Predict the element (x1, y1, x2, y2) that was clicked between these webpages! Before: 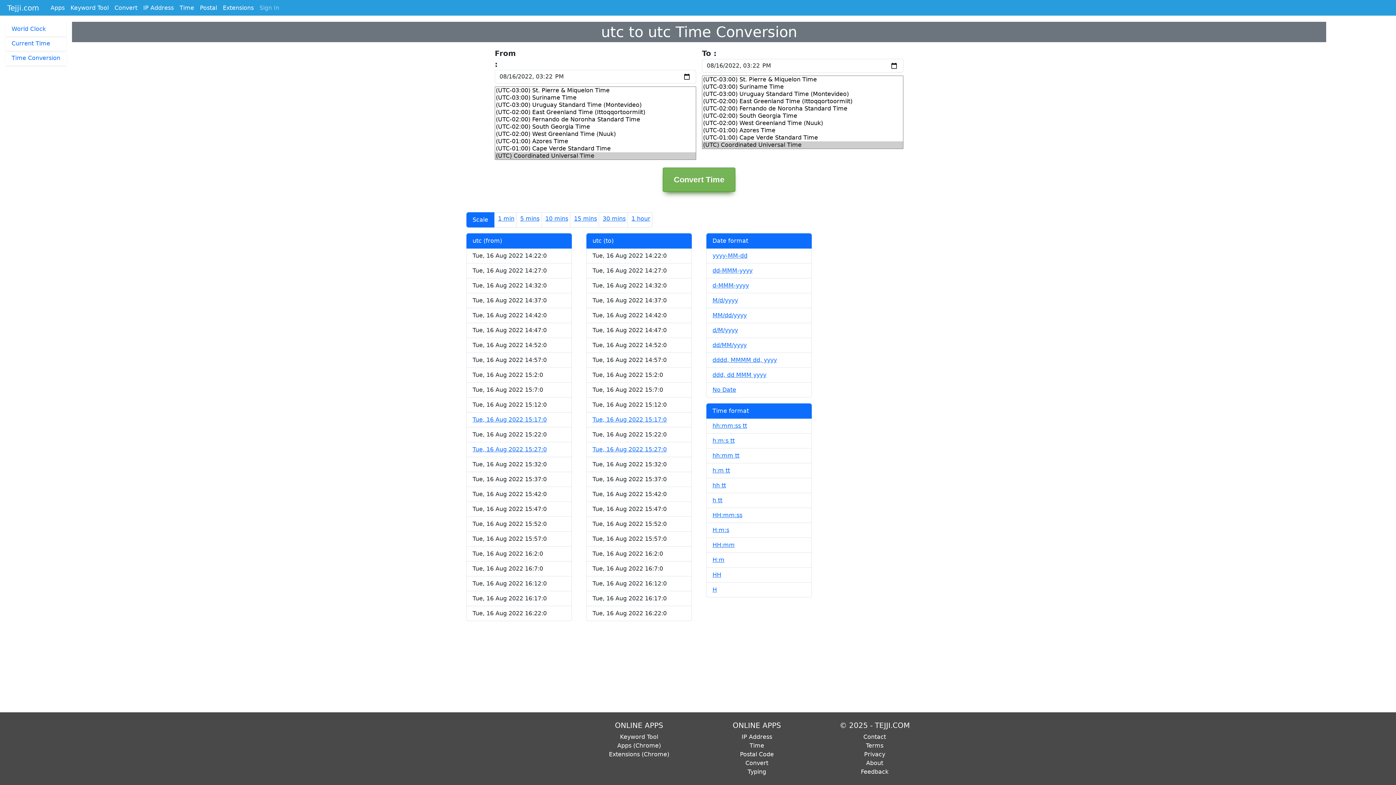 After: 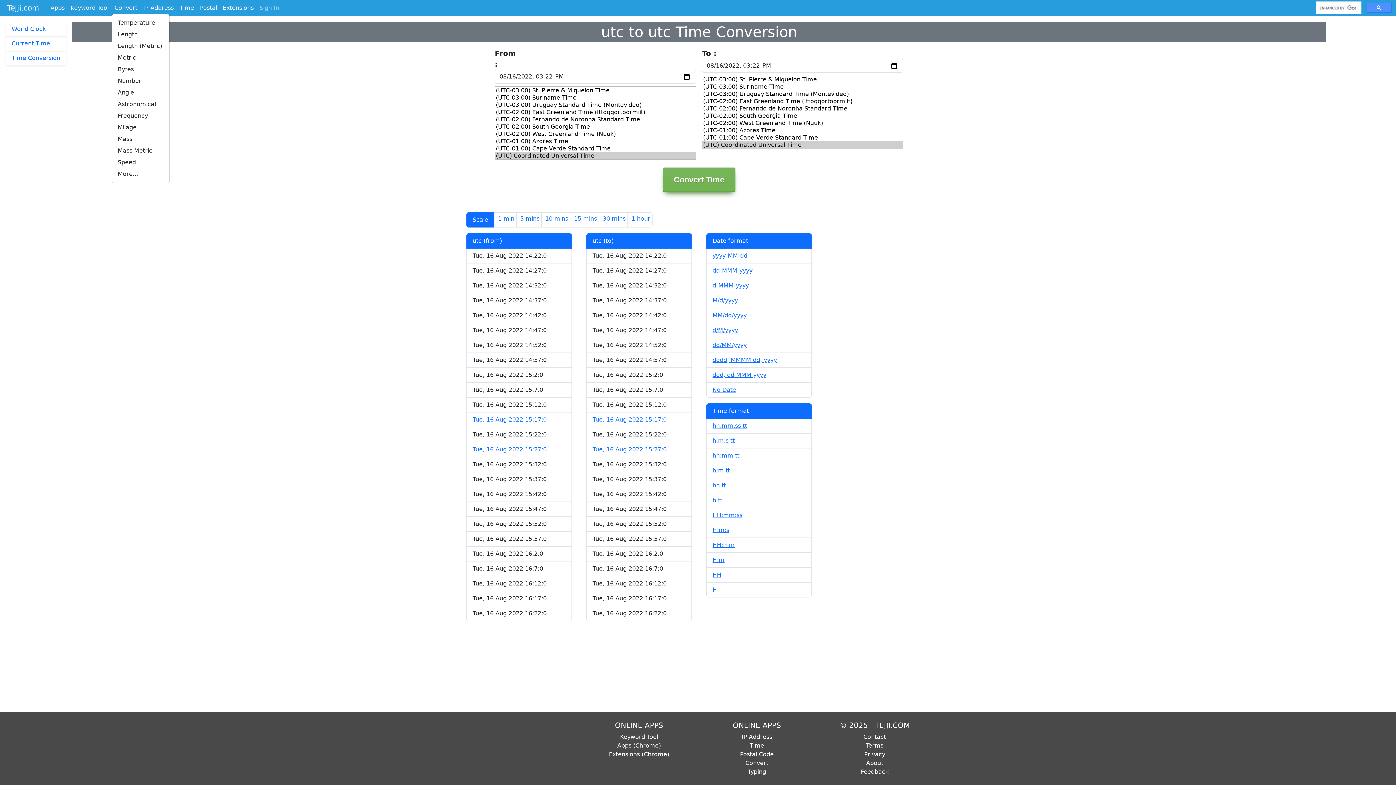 Action: bbox: (111, 2, 140, 13) label: Convert